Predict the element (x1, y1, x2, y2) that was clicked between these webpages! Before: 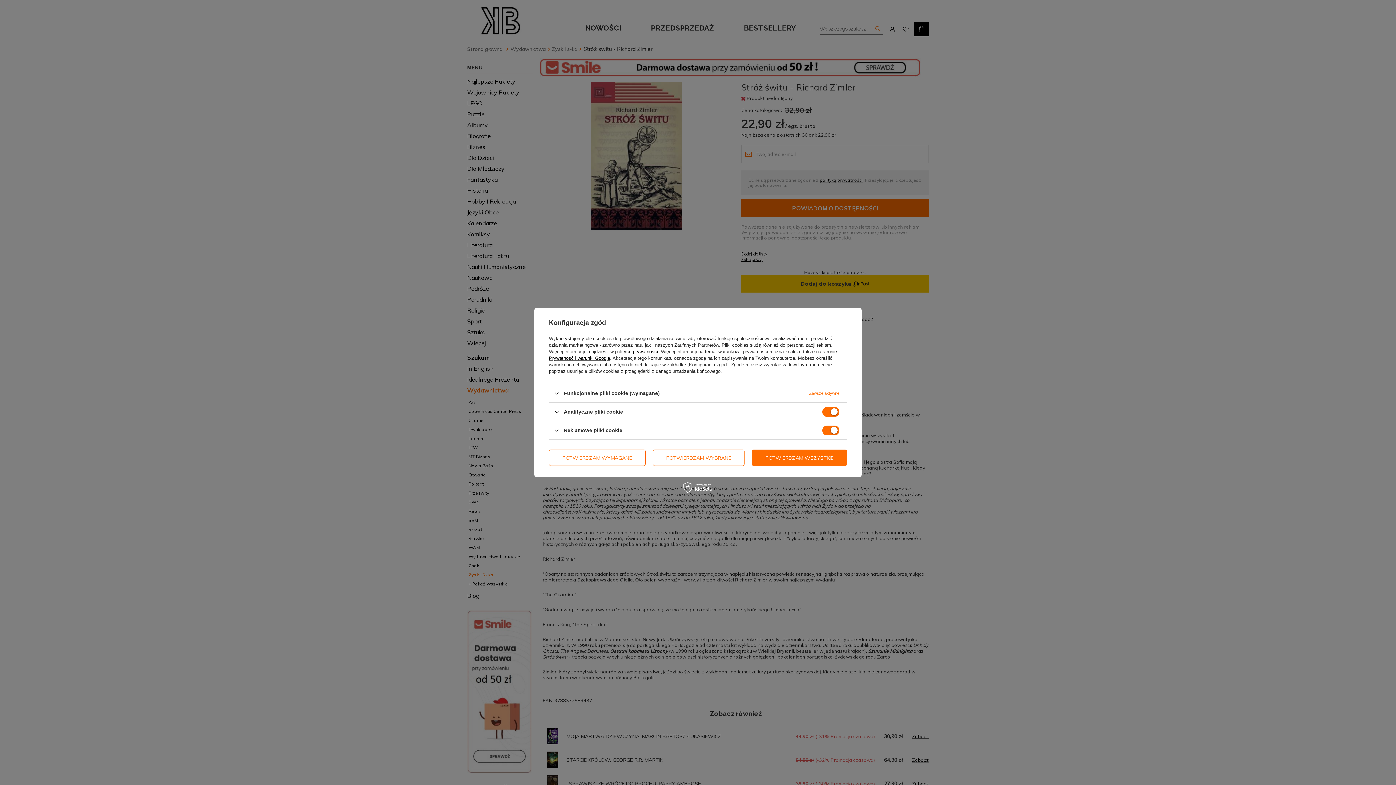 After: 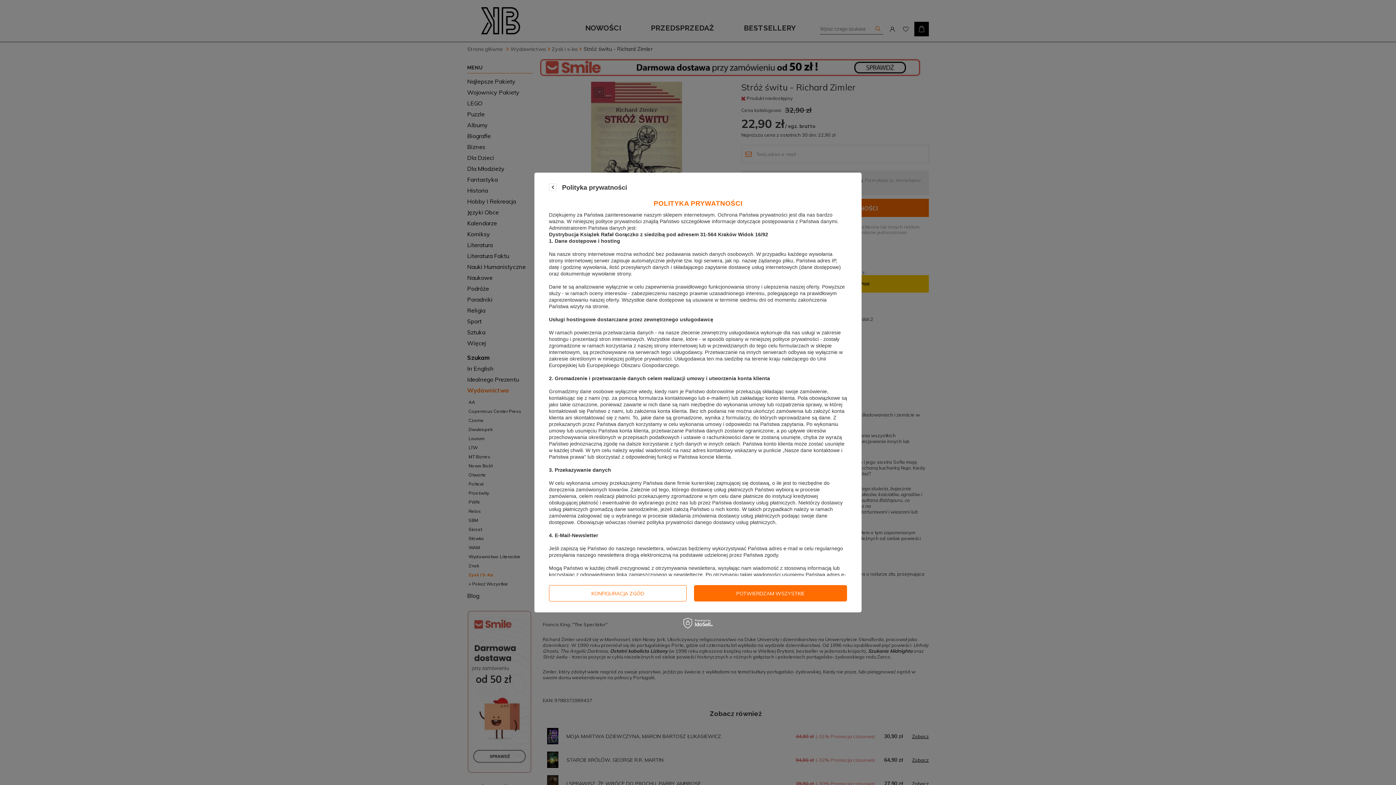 Action: bbox: (615, 349, 658, 354) label: polityce prywatności